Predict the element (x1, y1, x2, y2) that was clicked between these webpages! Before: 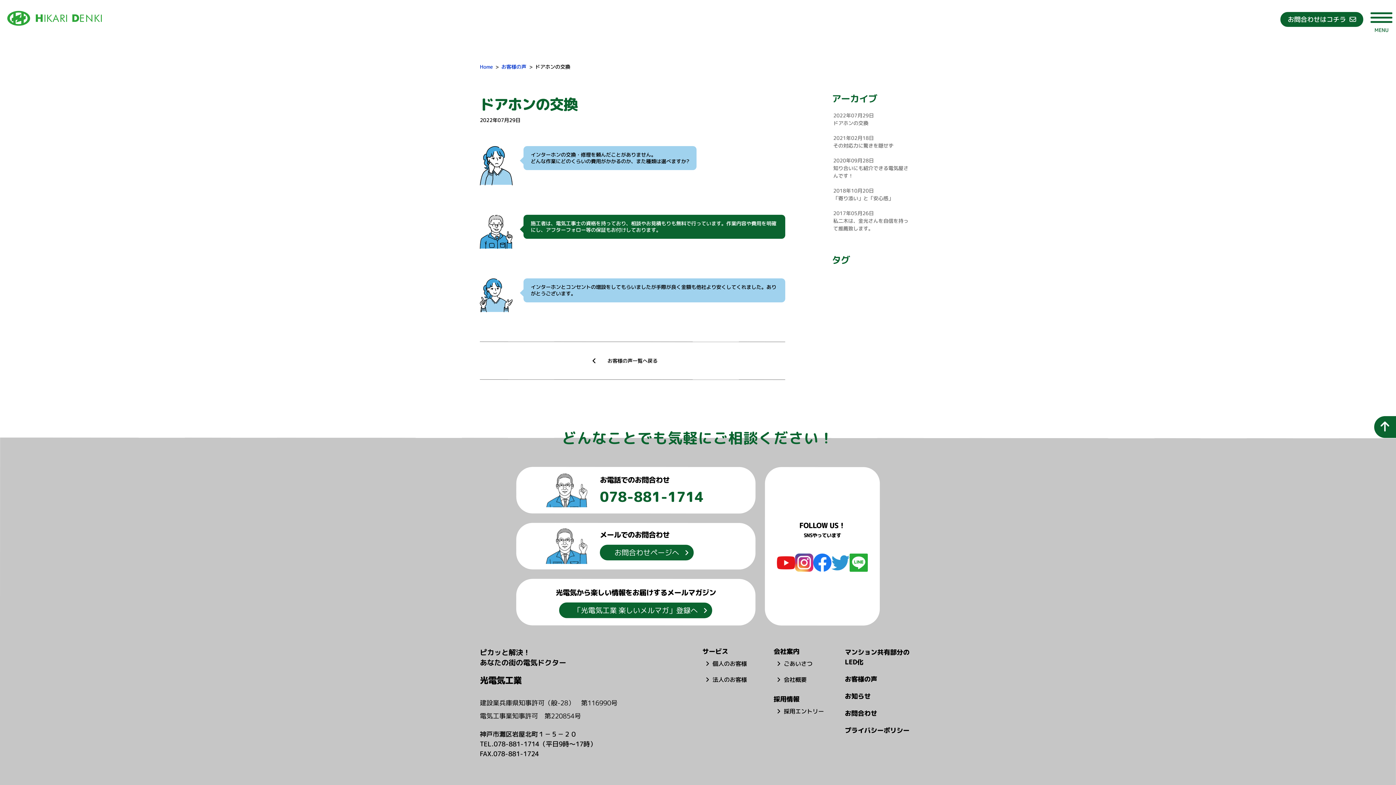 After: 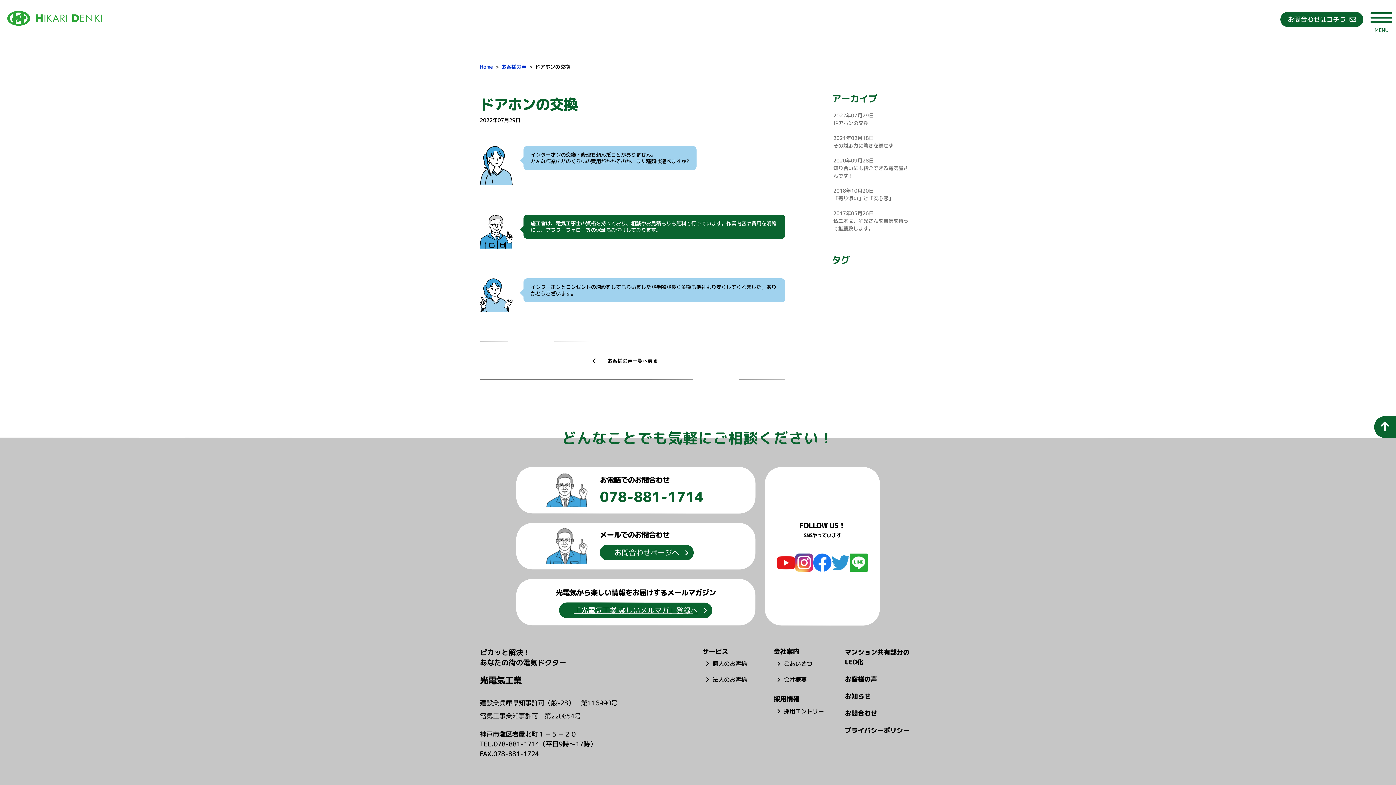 Action: bbox: (573, 605, 698, 615) label: 「光電気工業 楽しいメルマガ」登録へ